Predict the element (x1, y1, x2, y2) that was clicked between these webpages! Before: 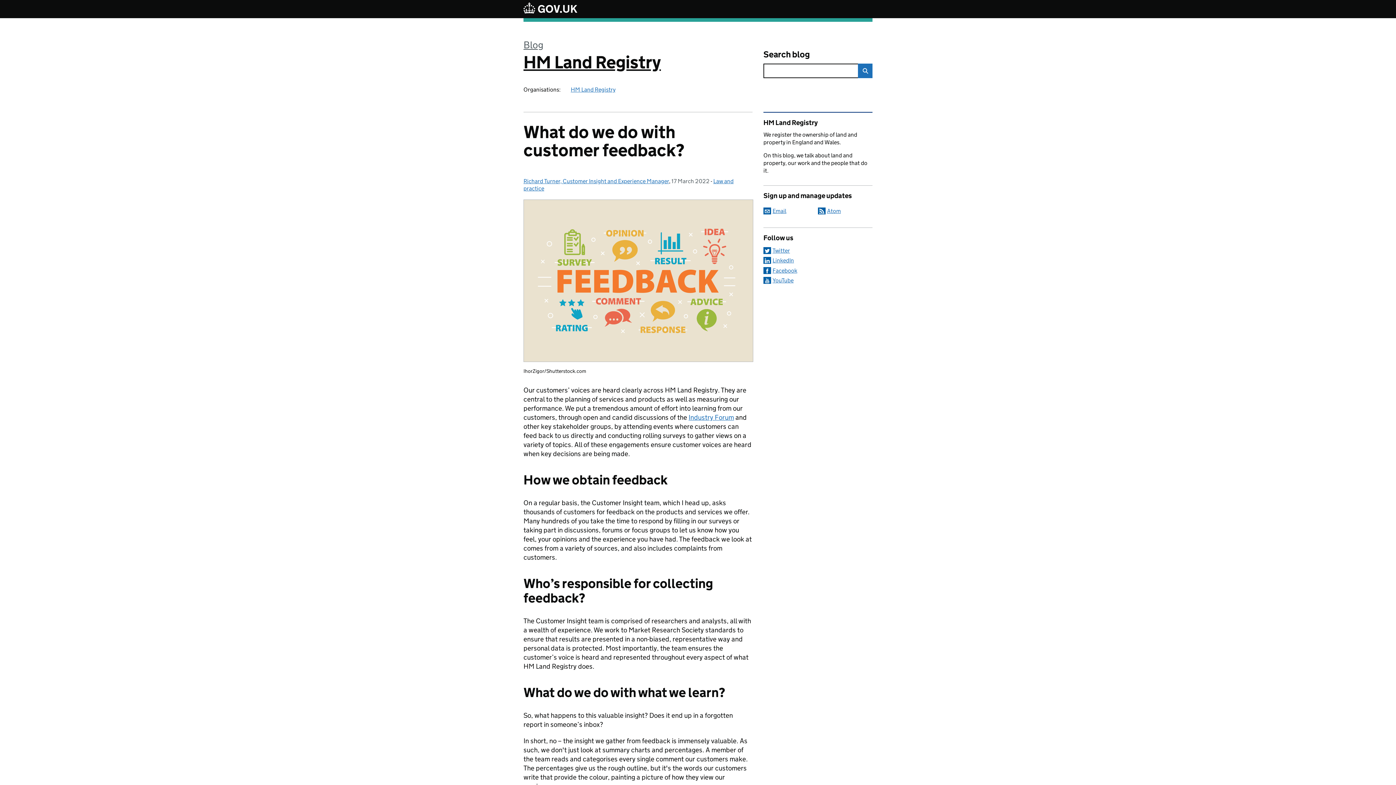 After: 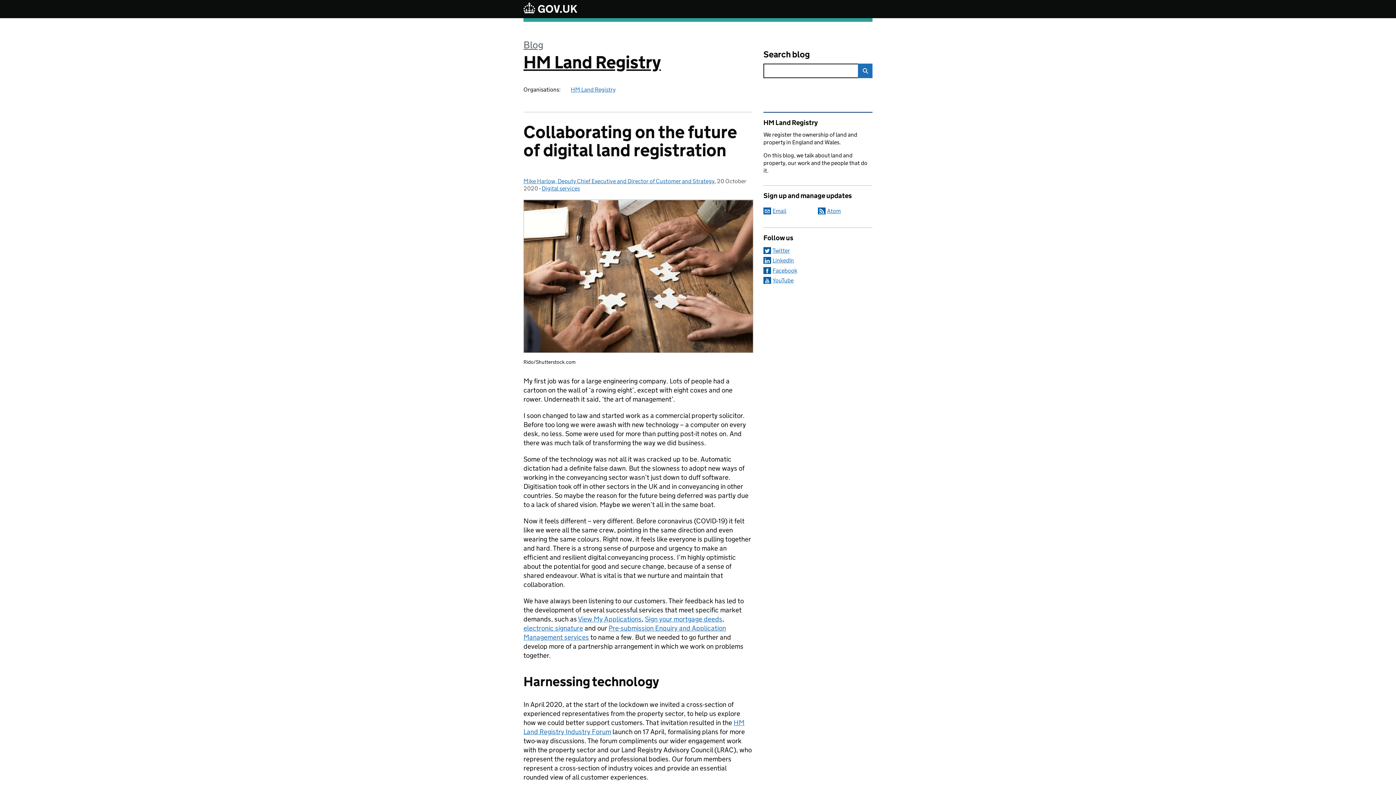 Action: label: Industry Forum bbox: (688, 413, 734, 421)